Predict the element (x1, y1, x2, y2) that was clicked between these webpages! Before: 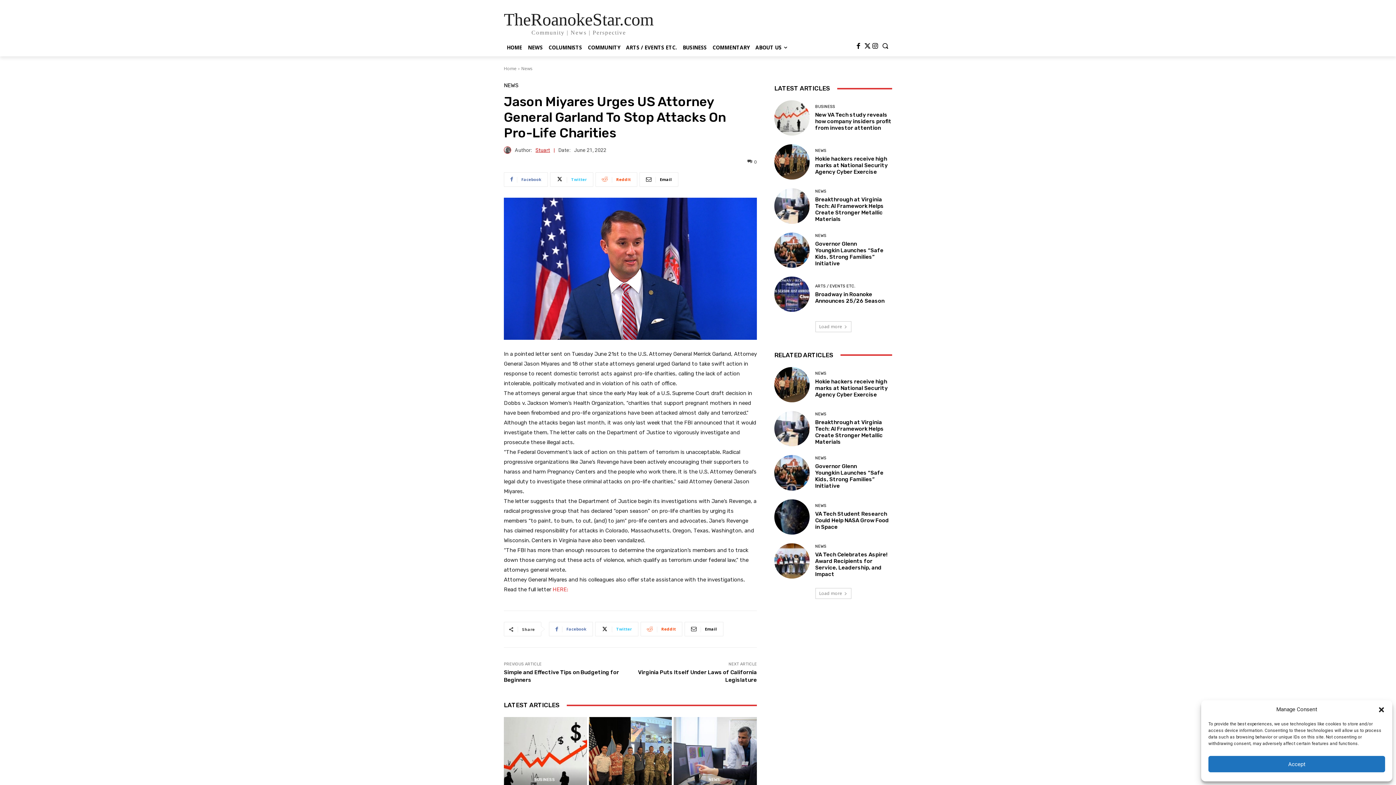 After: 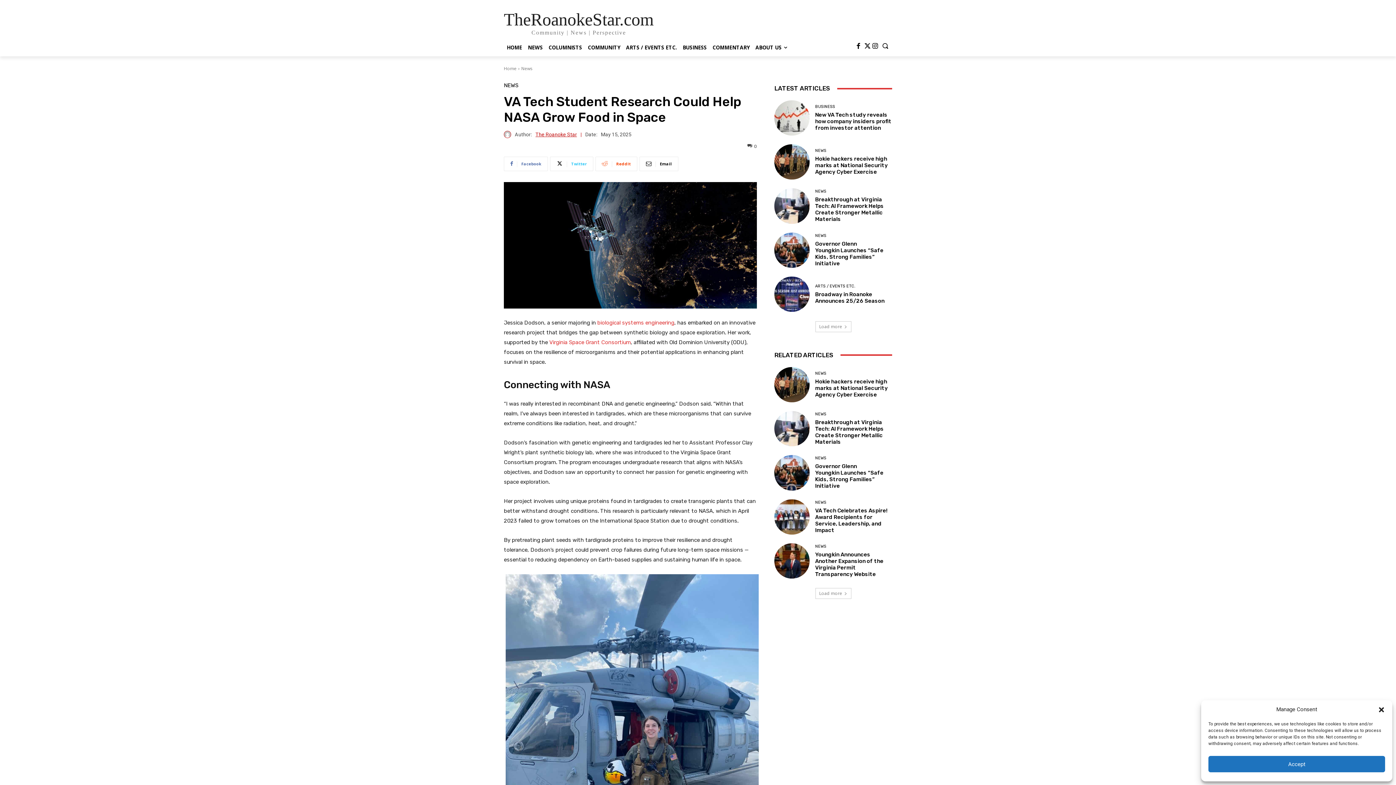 Action: label: VA Tech Student Research Could Help NASA Grow Food in Space bbox: (815, 510, 889, 530)